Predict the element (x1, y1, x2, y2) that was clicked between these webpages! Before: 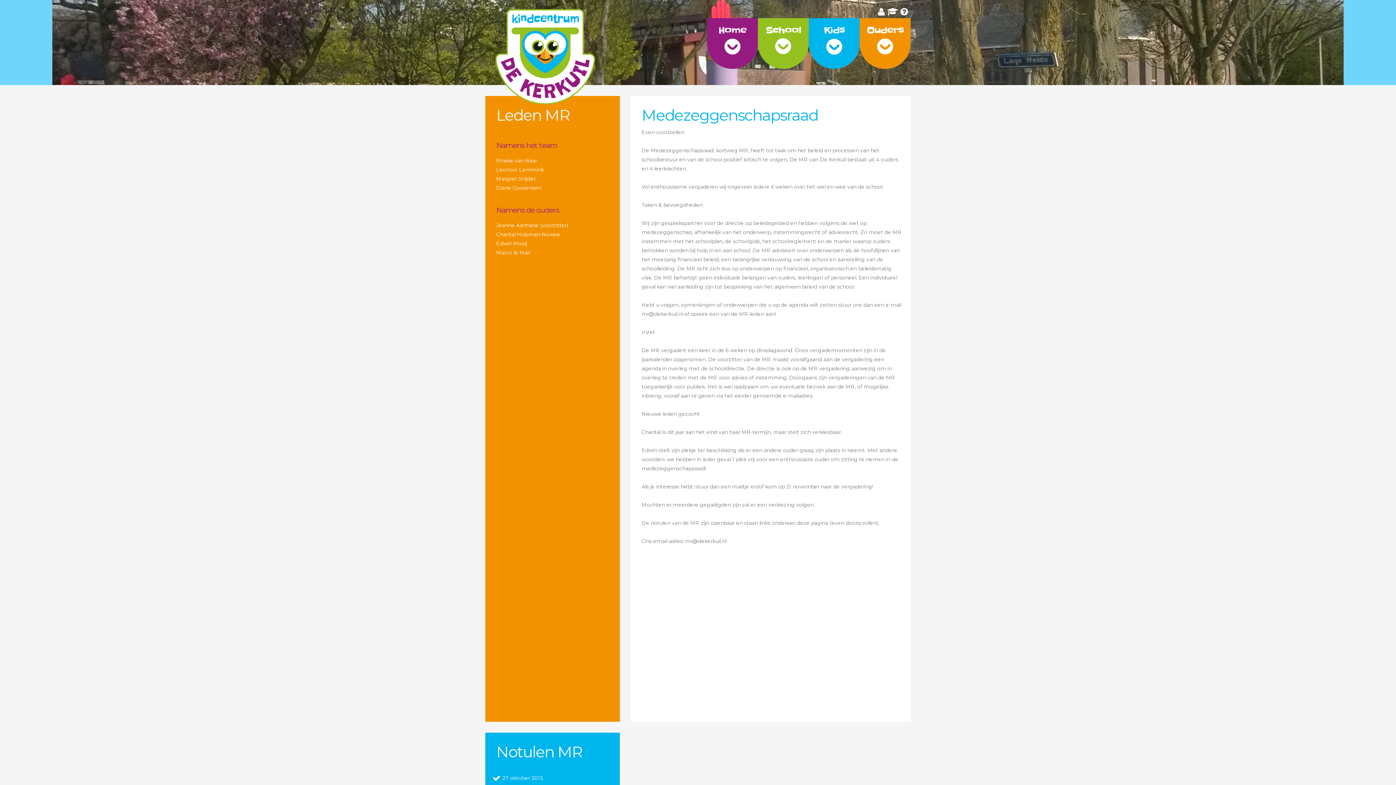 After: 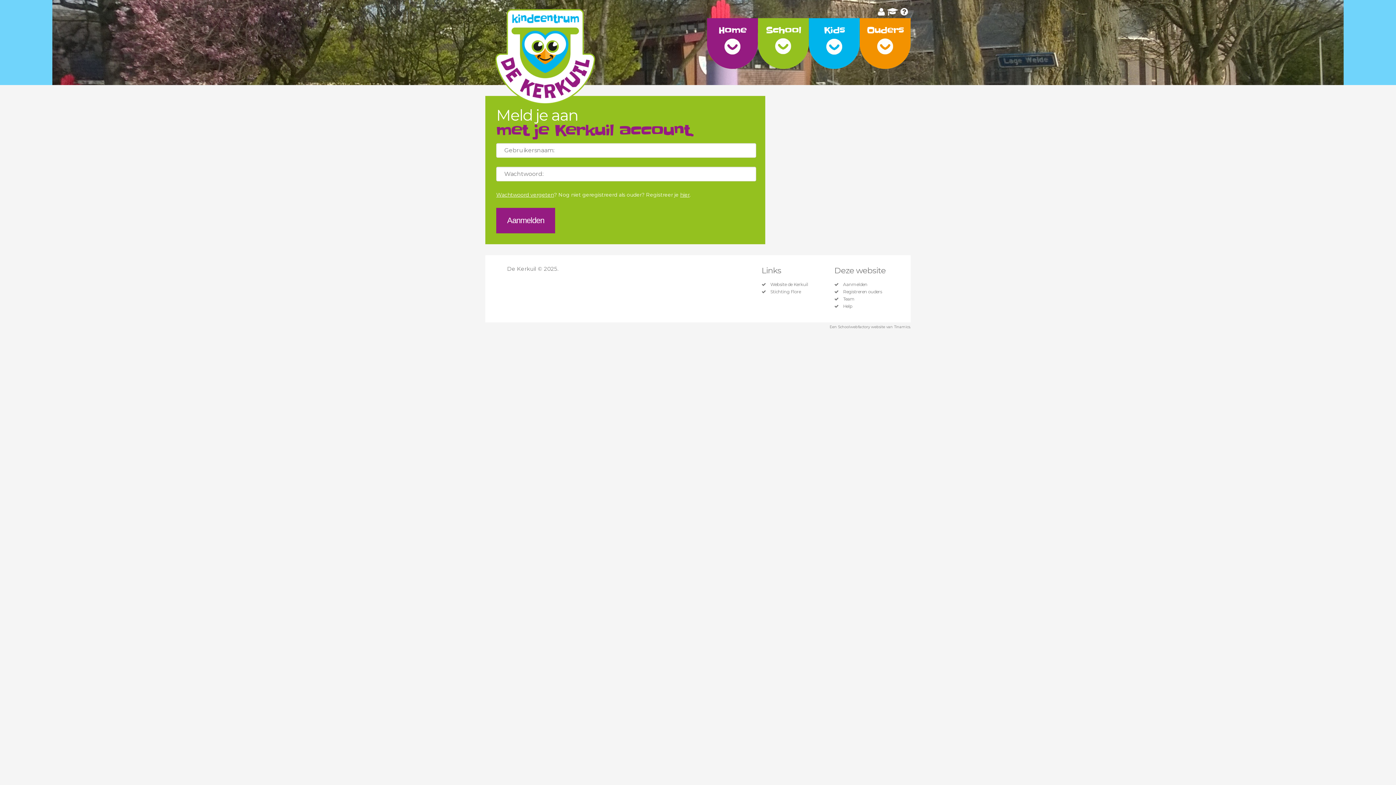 Action: bbox: (878, 6, 885, 17)